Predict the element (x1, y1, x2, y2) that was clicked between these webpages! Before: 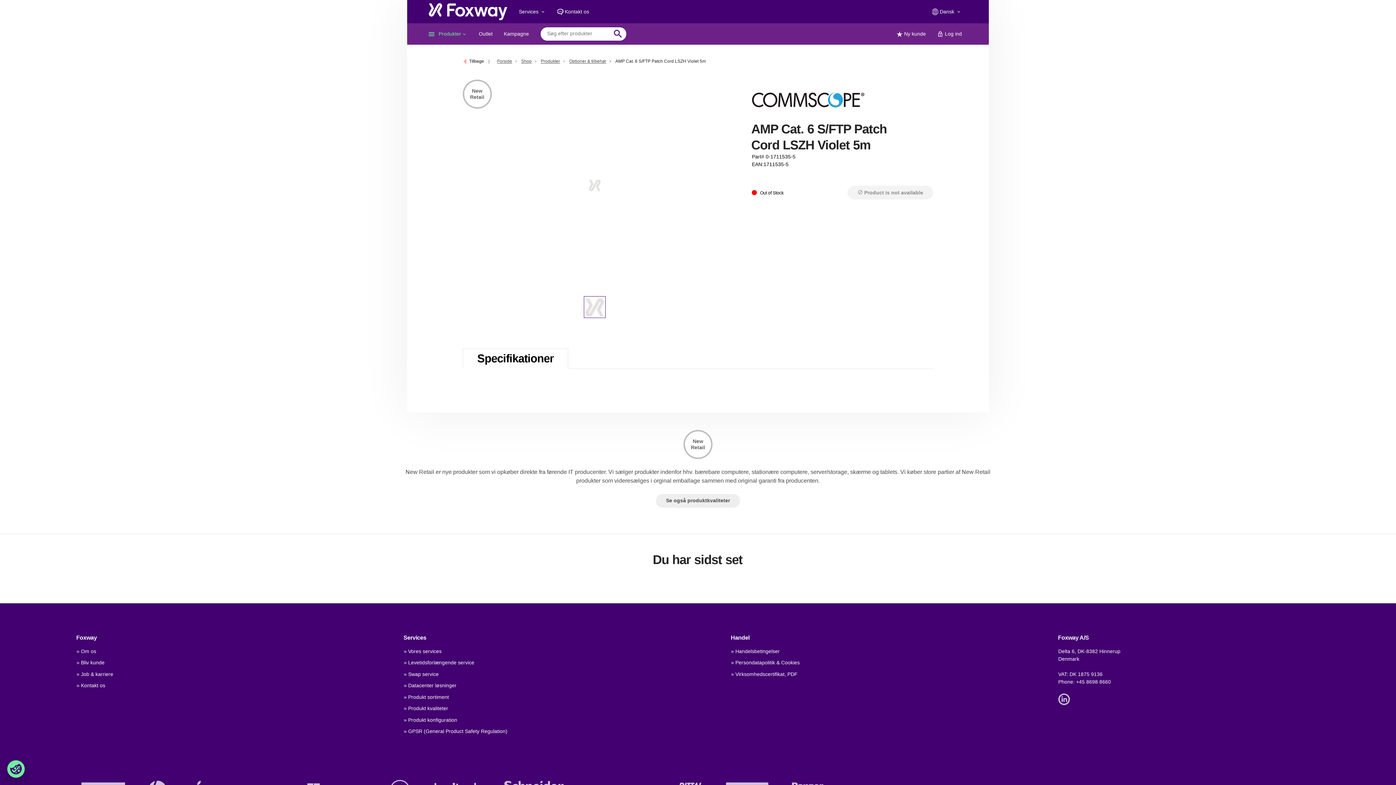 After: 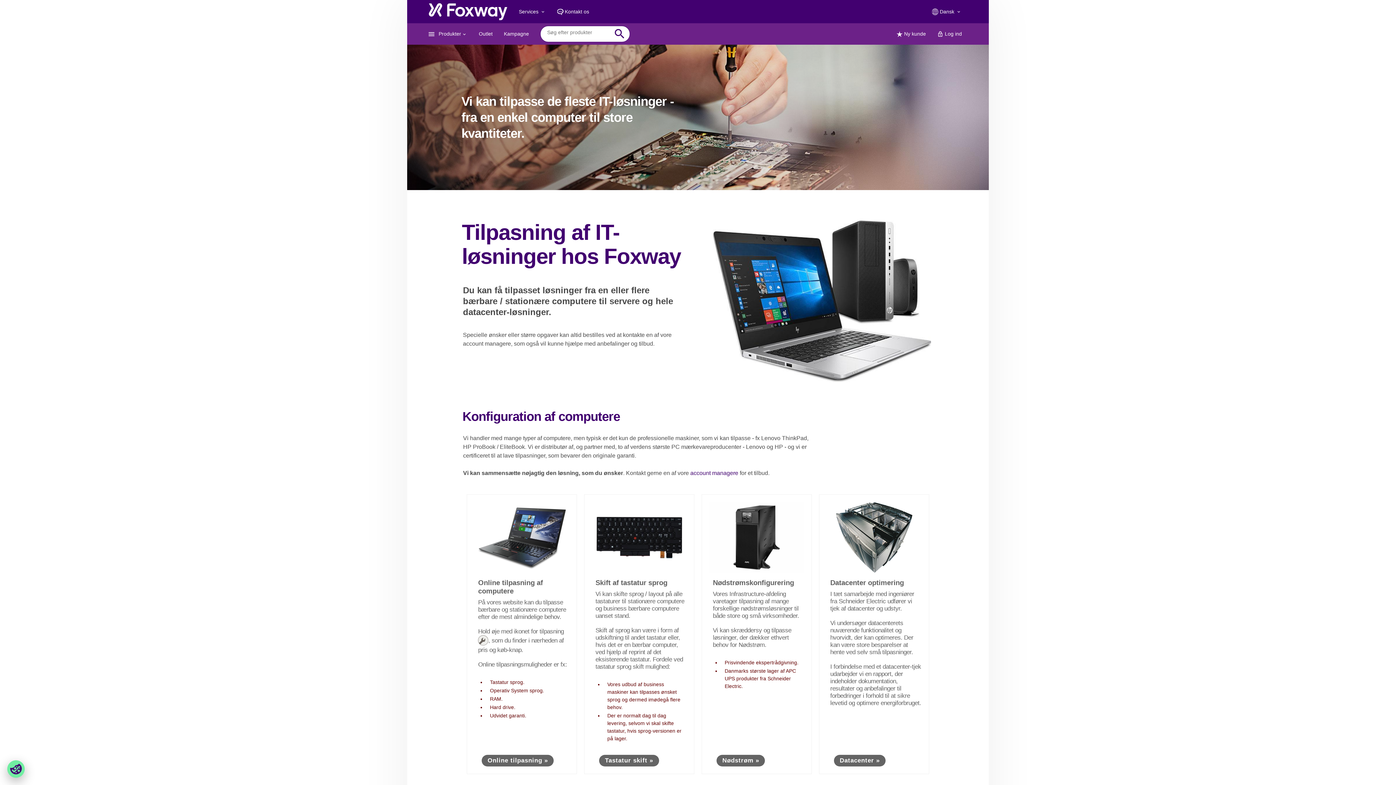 Action: label: » Produkt konfiguration bbox: (403, 717, 457, 723)